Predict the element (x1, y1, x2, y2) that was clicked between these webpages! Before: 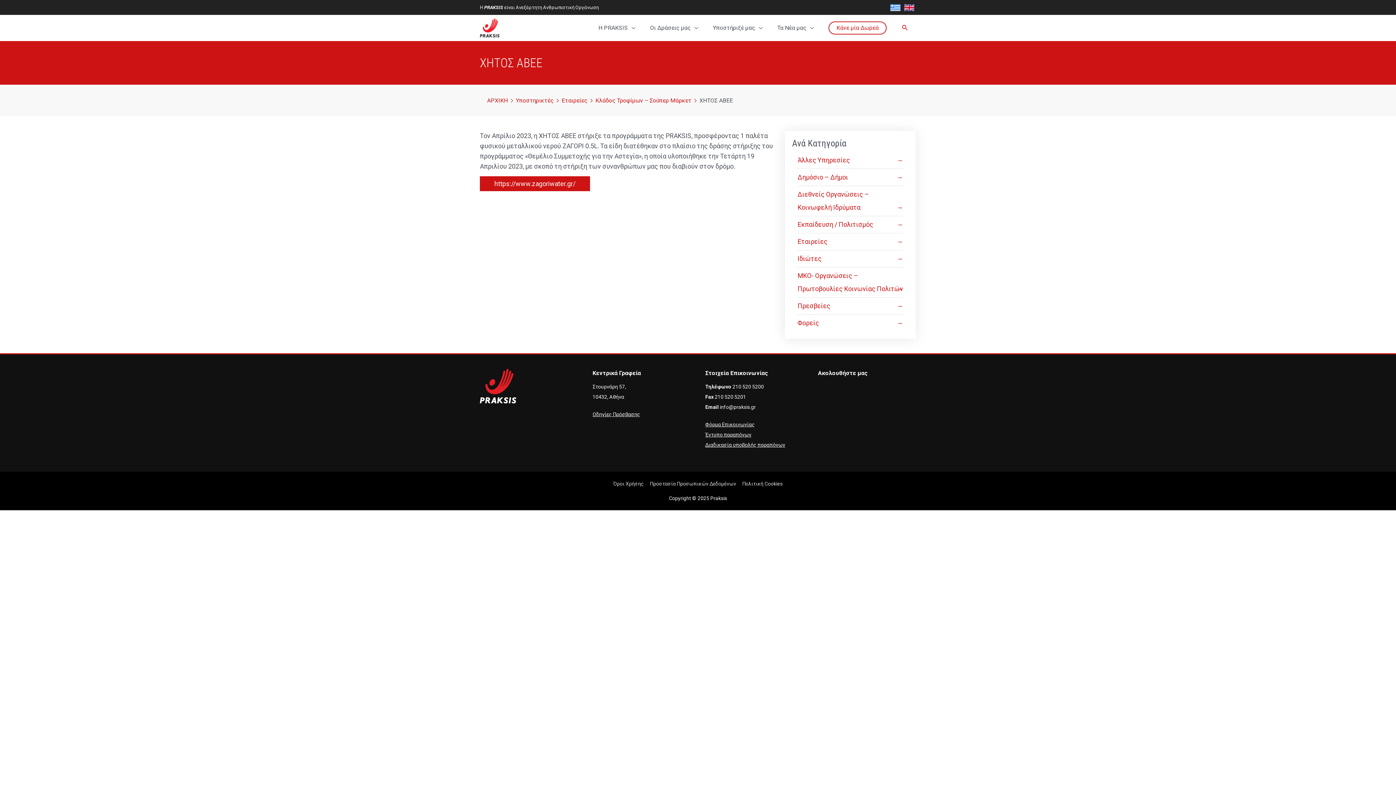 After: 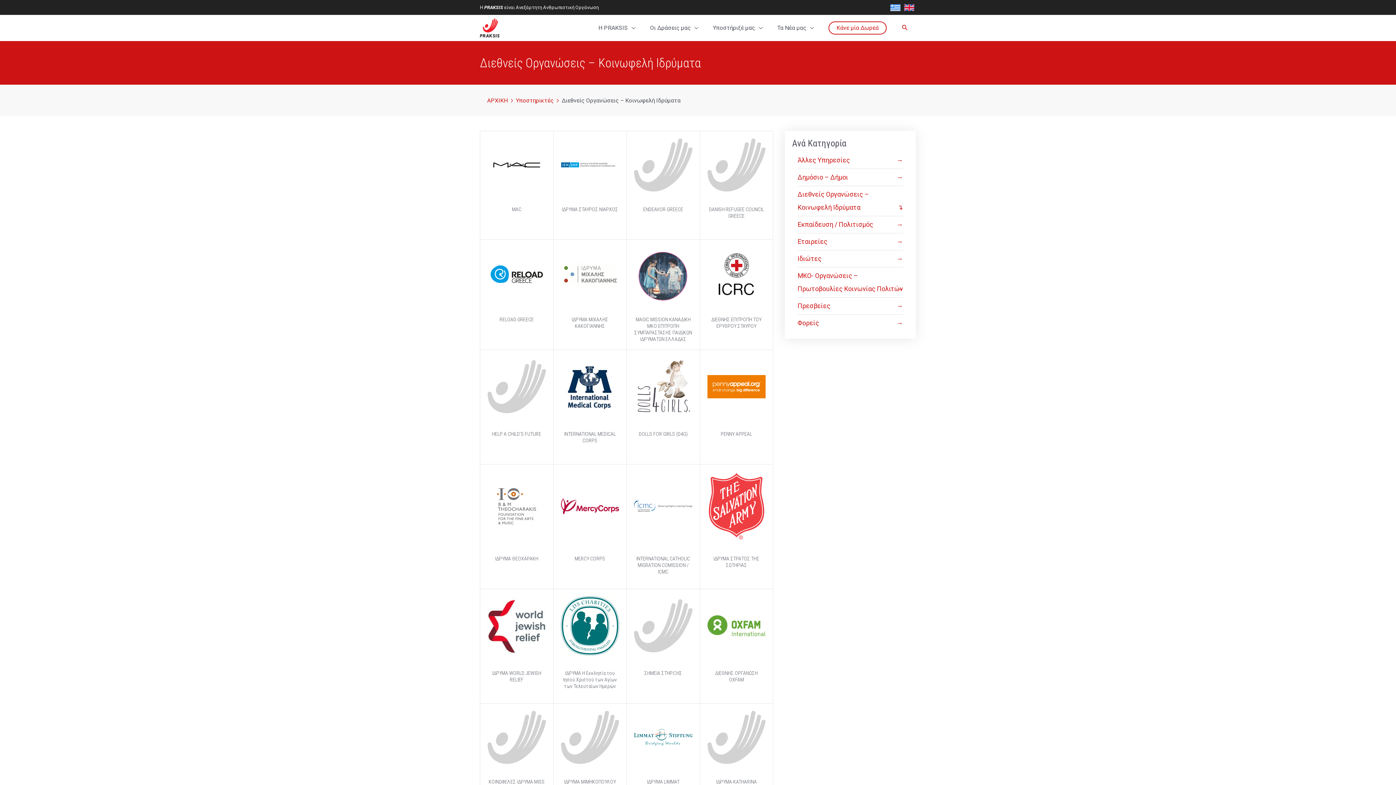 Action: label: Διεθνείς Οργανώσεις – Κοινωφελή Ιδρύματα bbox: (797, 187, 903, 214)